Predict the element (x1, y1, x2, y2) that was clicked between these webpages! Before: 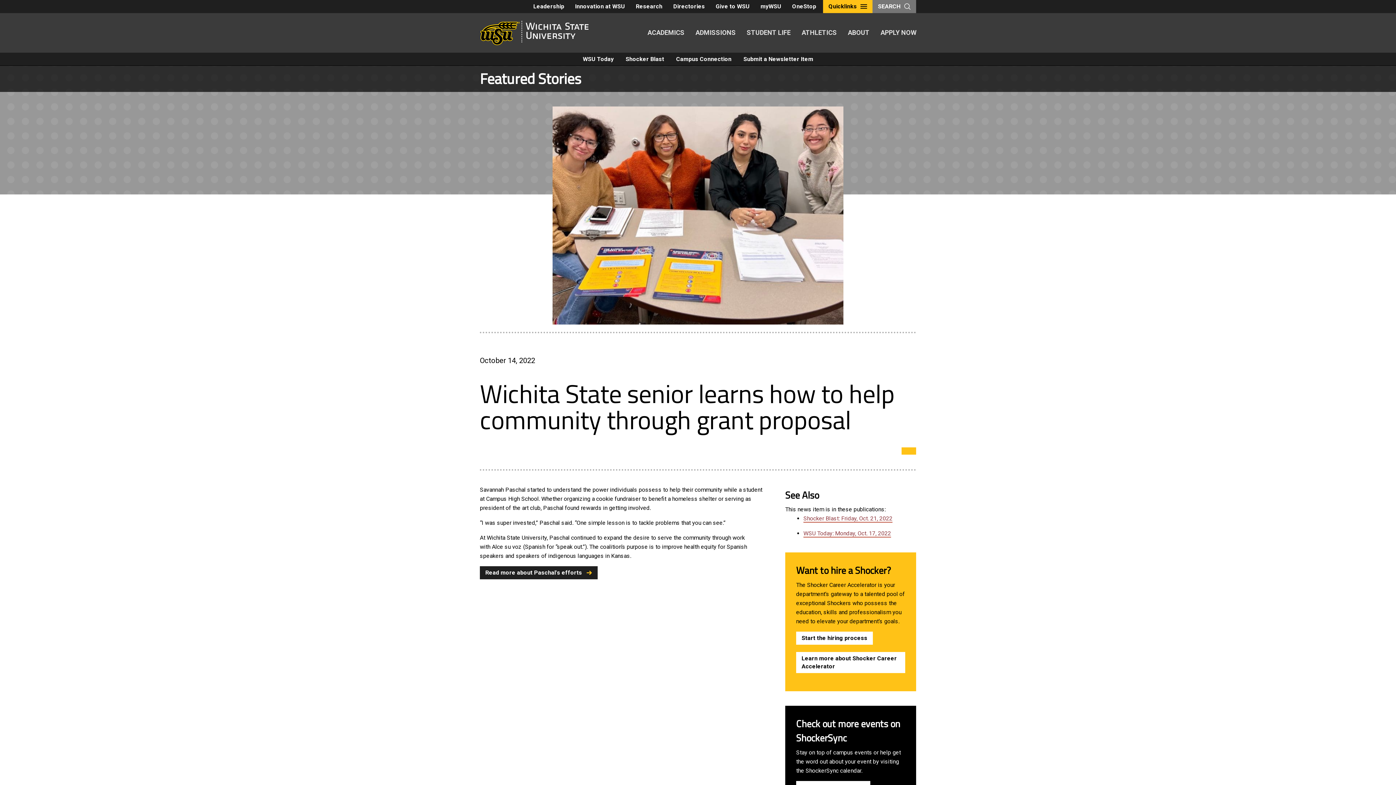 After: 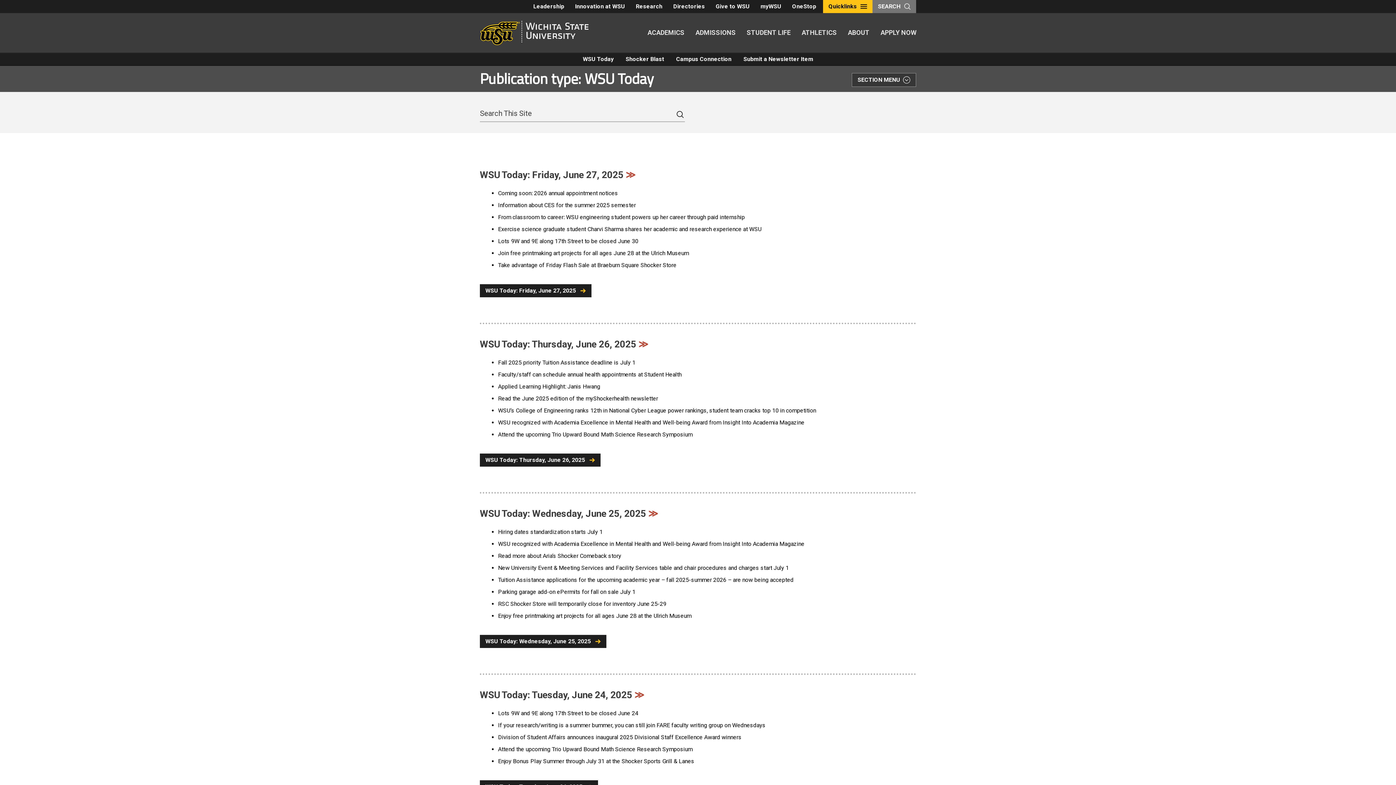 Action: bbox: (577, 52, 619, 65) label: WSU Today